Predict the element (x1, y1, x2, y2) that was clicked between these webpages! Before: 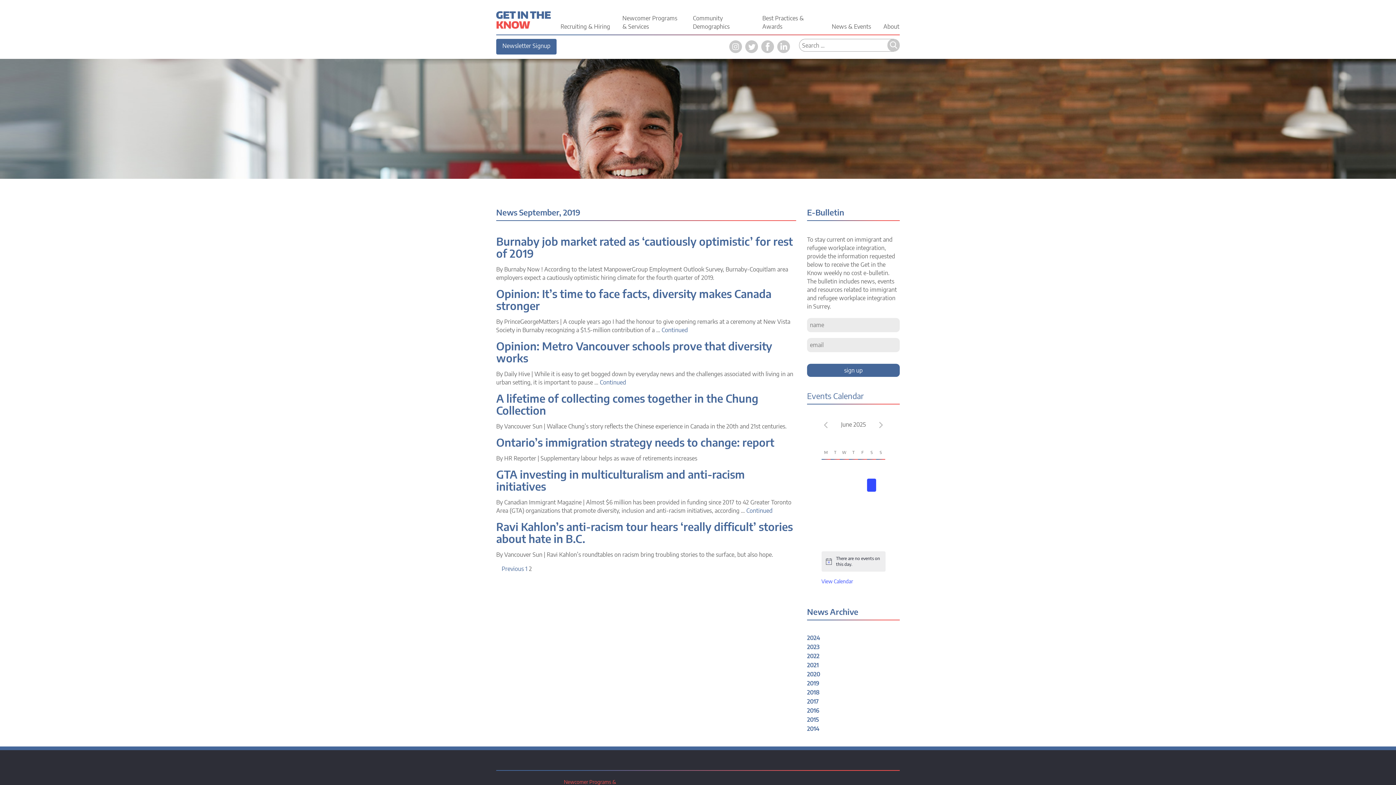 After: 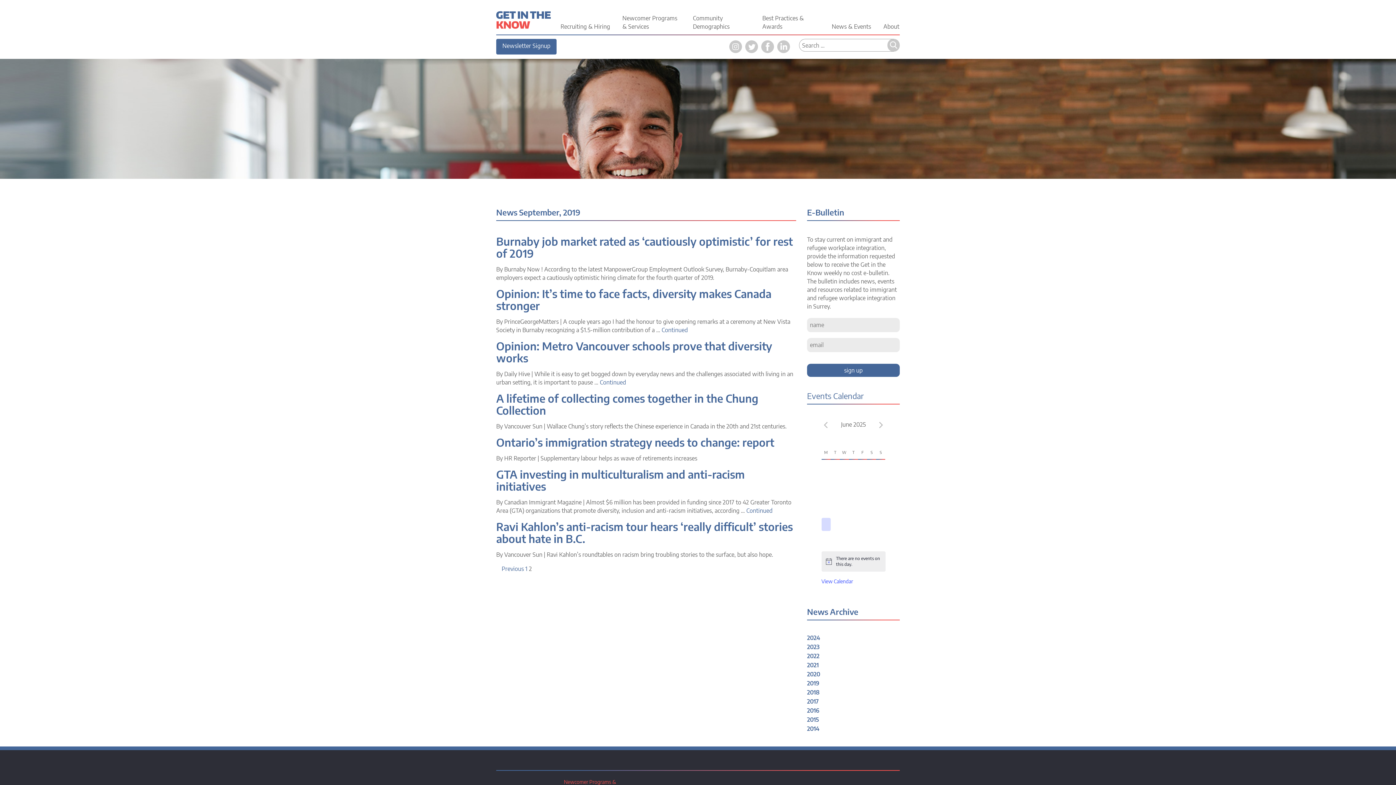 Action: bbox: (821, 518, 830, 531) label: 0 events,
23